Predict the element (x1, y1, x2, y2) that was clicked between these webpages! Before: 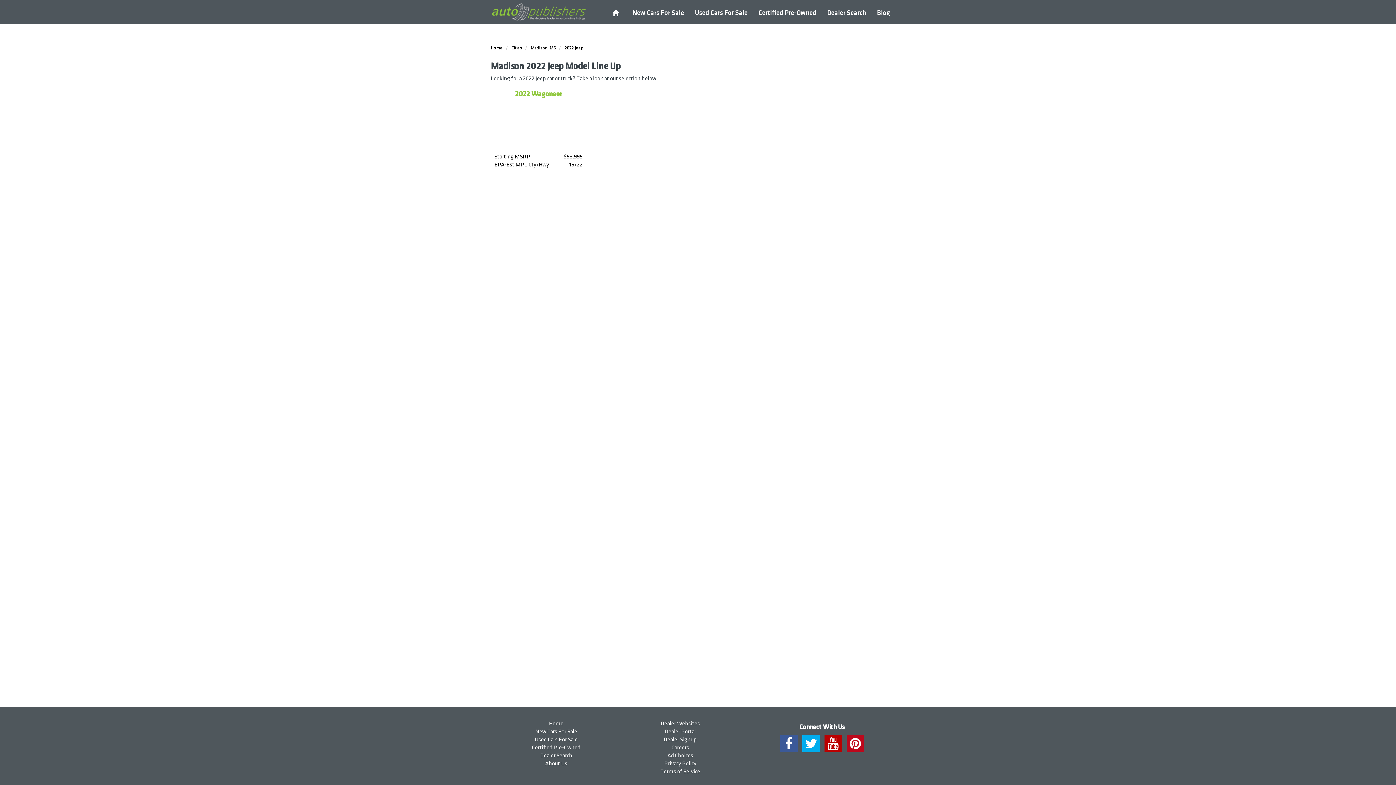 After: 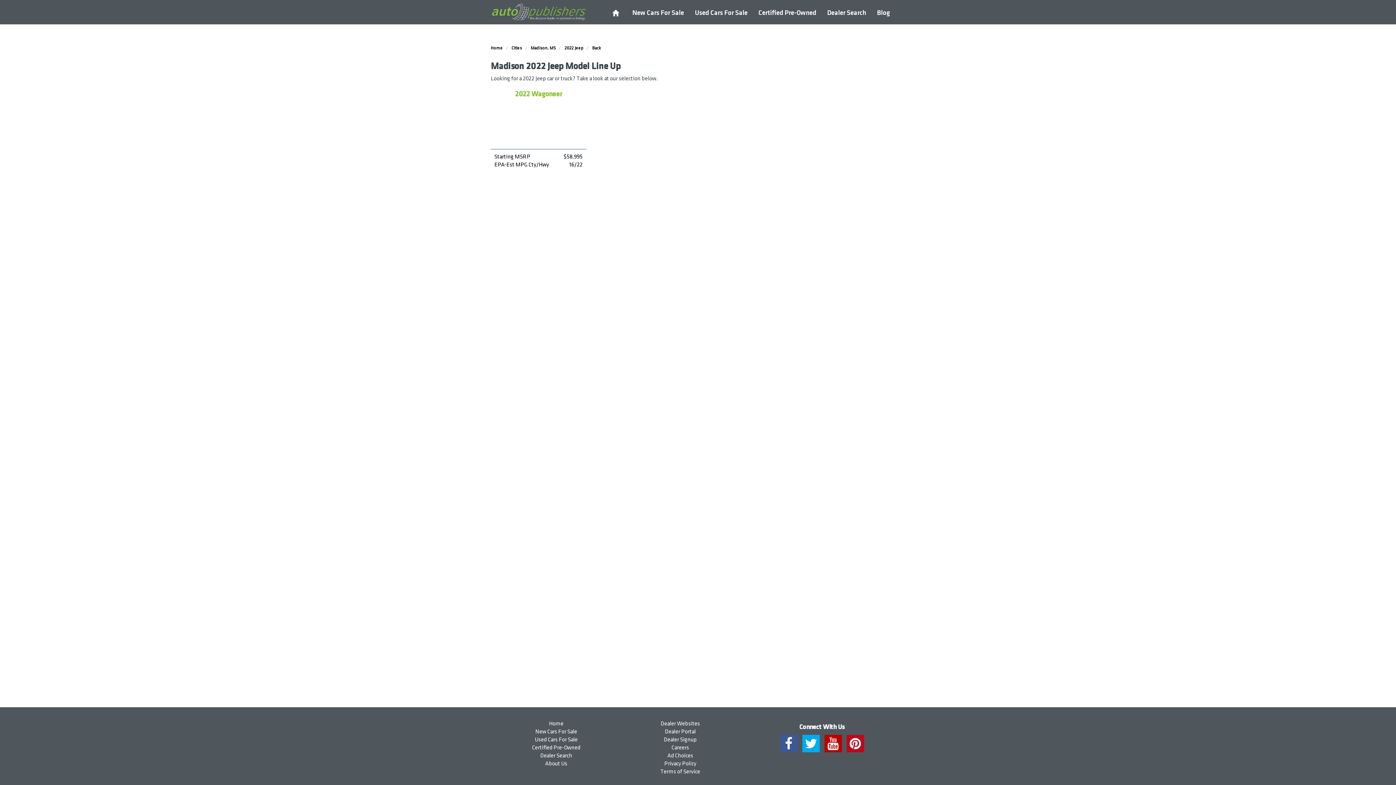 Action: bbox: (564, 45, 583, 50) label: 2022 Jeep